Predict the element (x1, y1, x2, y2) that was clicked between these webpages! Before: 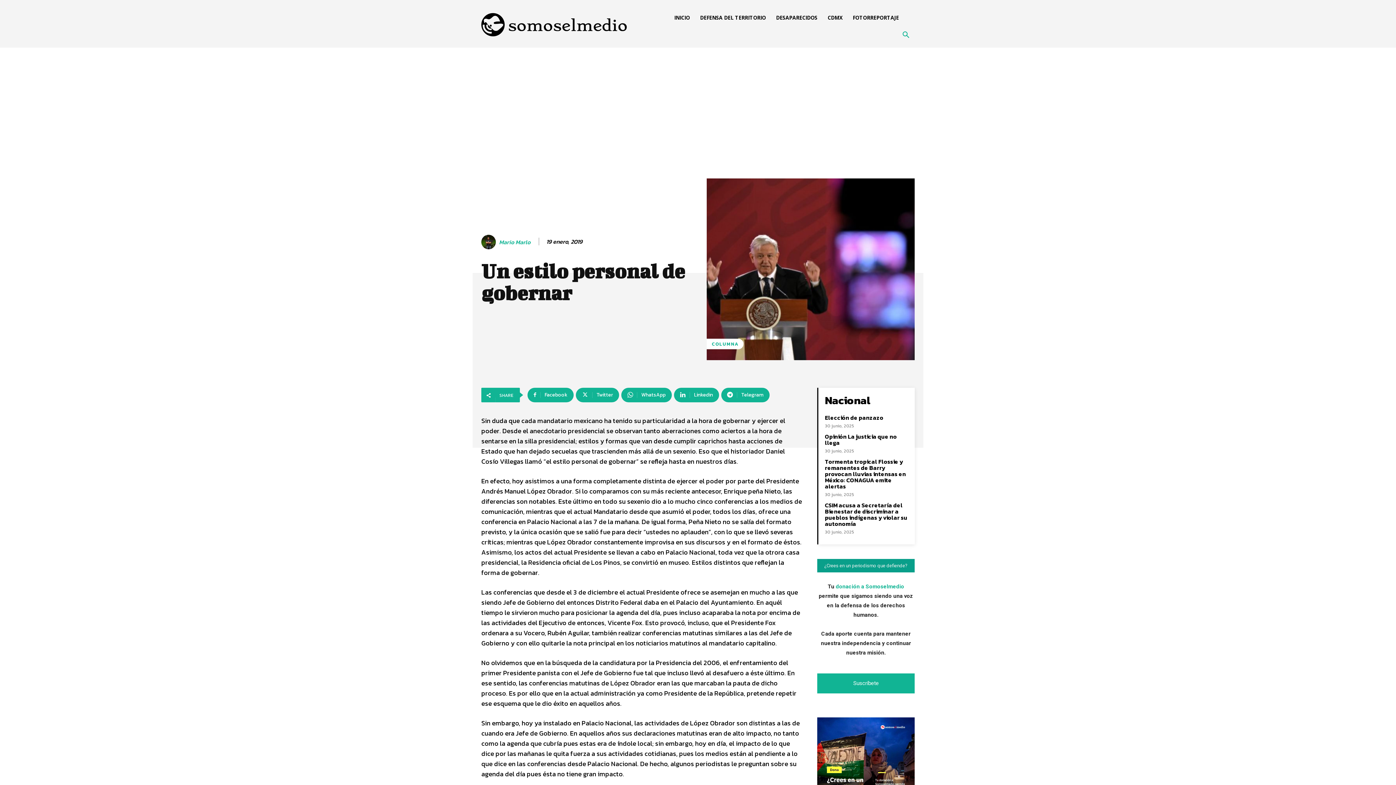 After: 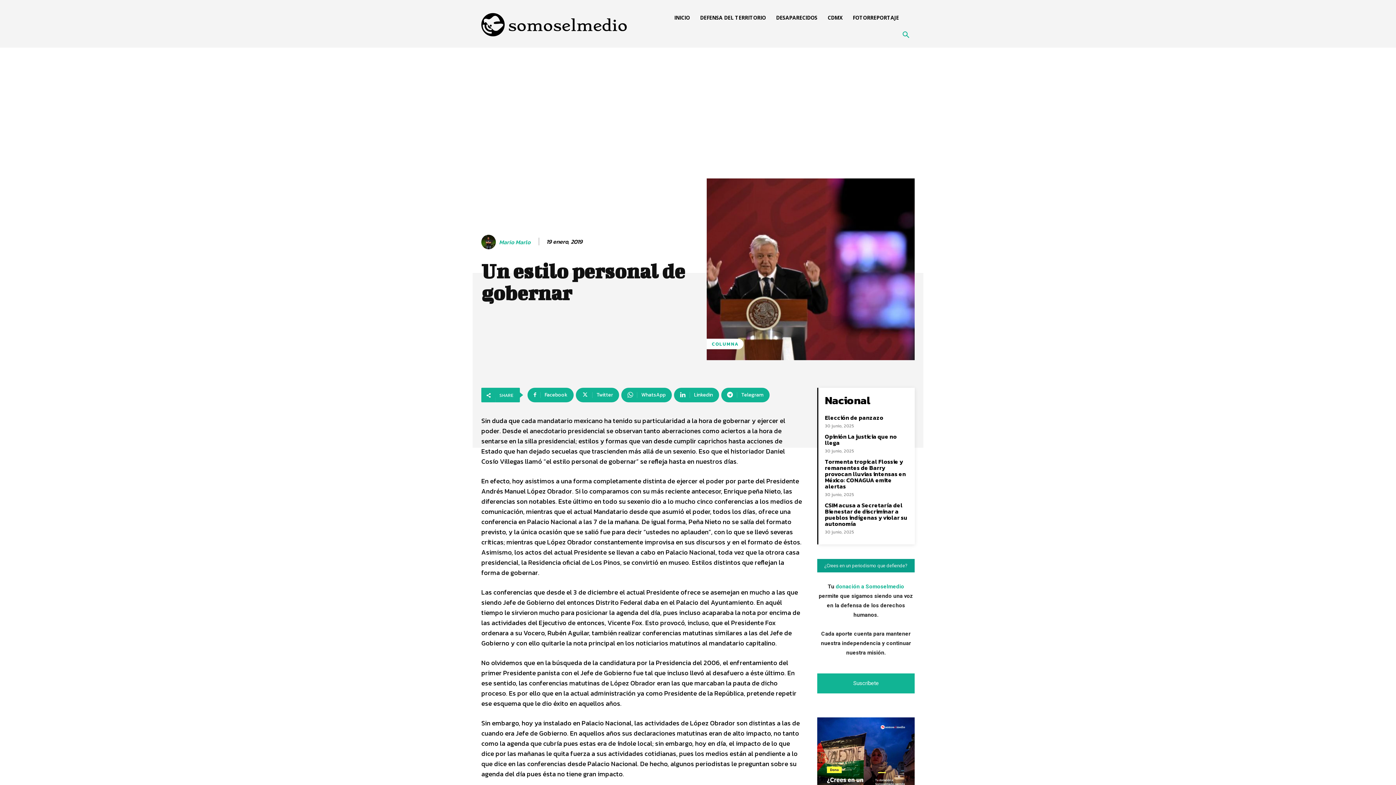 Action: label: donación a Somoselmedio bbox: (836, 583, 904, 590)